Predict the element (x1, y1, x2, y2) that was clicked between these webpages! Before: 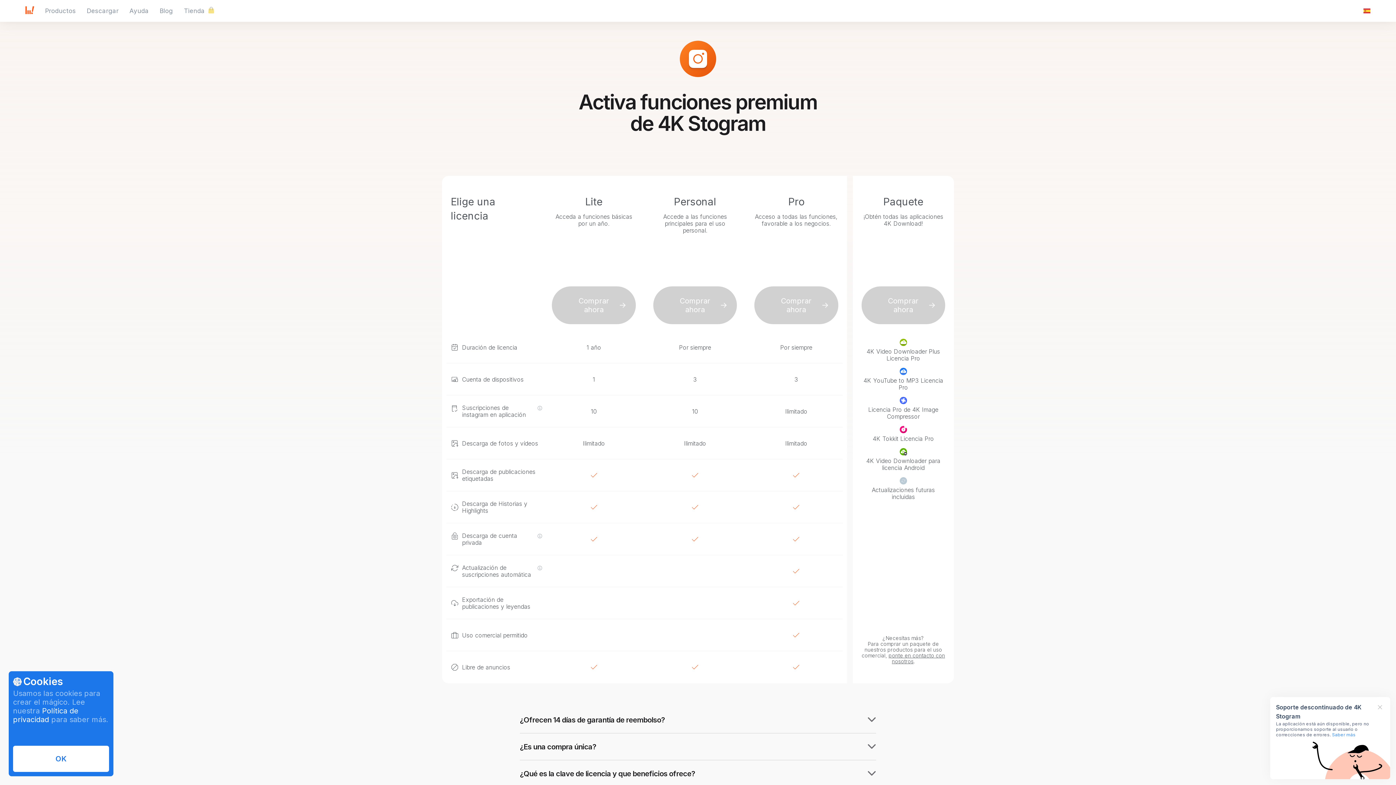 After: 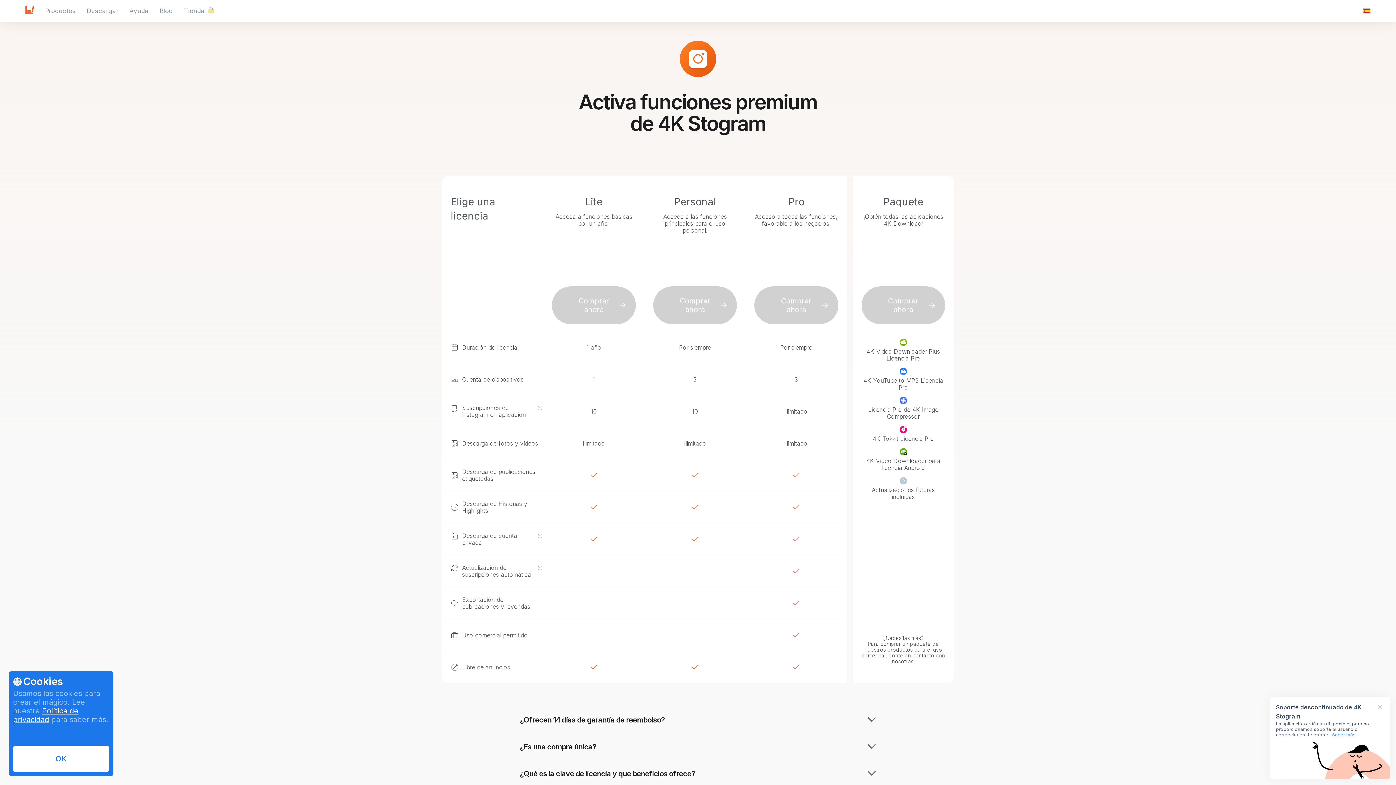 Action: bbox: (13, 706, 78, 724) label: Política de privacidad